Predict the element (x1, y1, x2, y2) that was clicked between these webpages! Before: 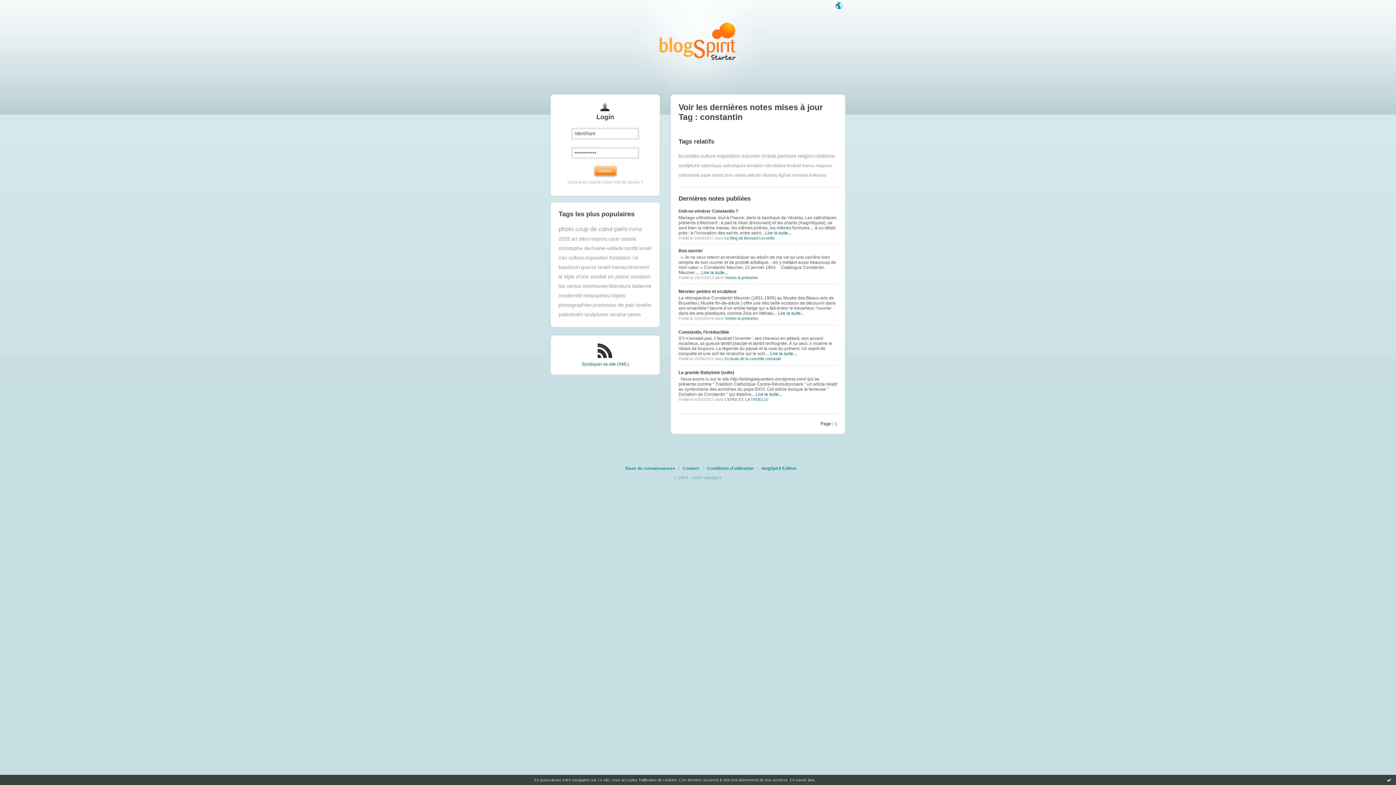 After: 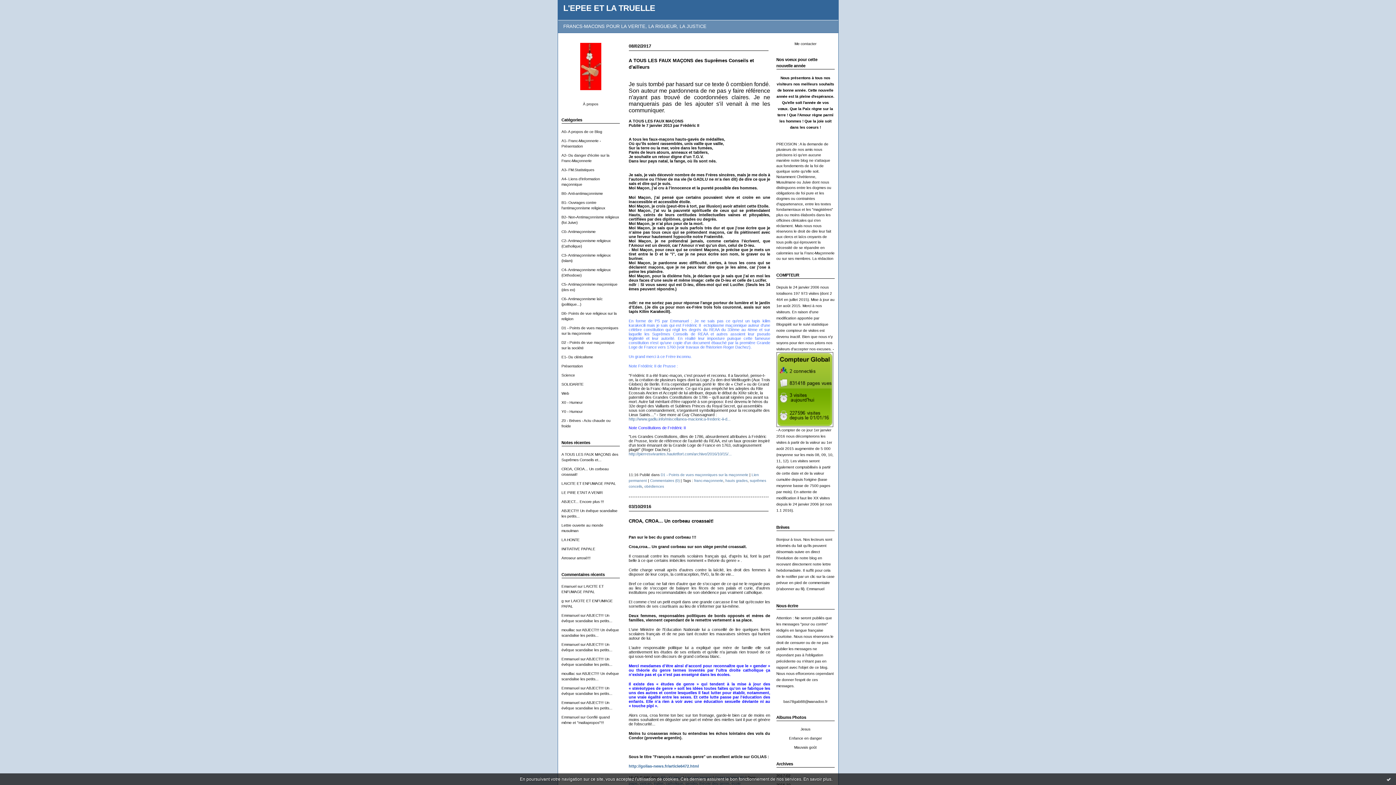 Action: label: L'EPEE ET LA TRUELLE bbox: (724, 397, 768, 401)